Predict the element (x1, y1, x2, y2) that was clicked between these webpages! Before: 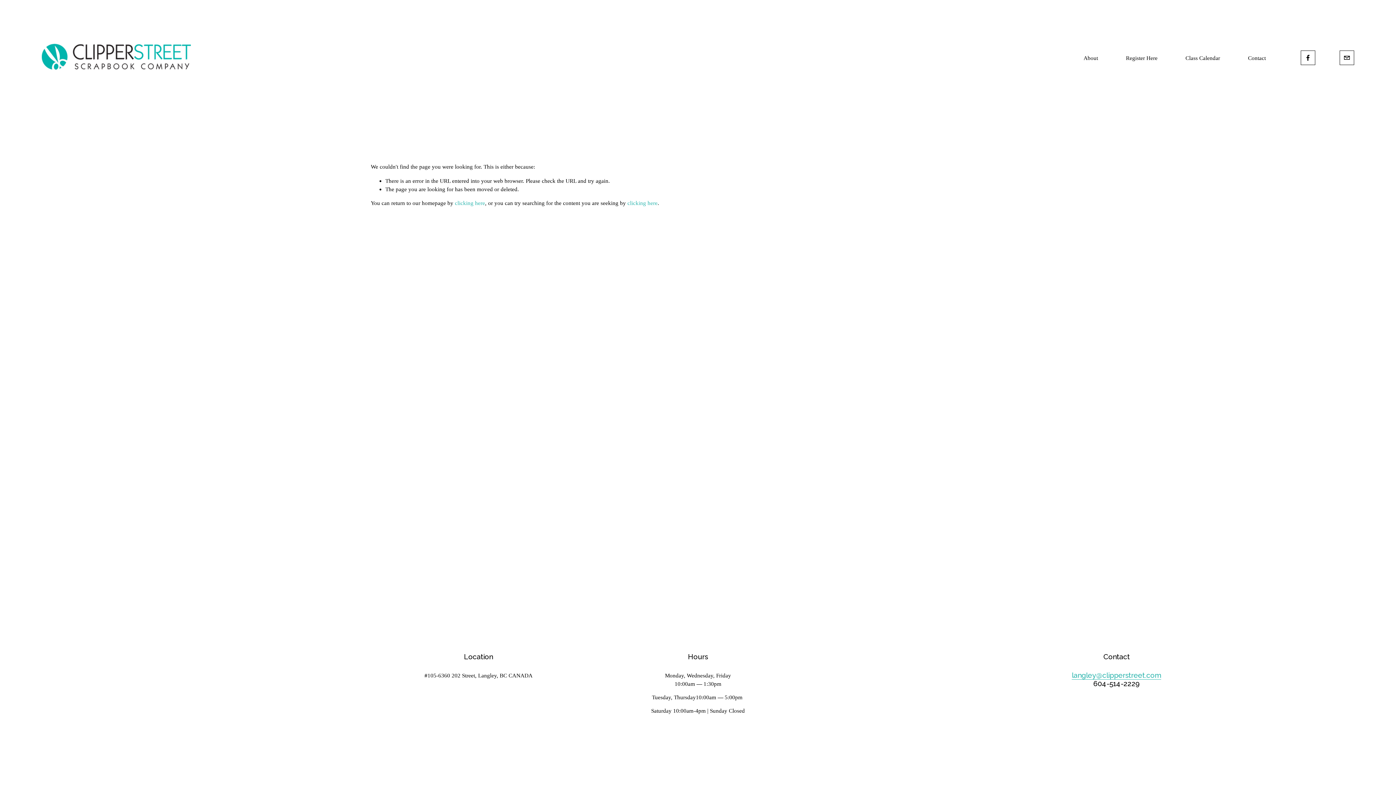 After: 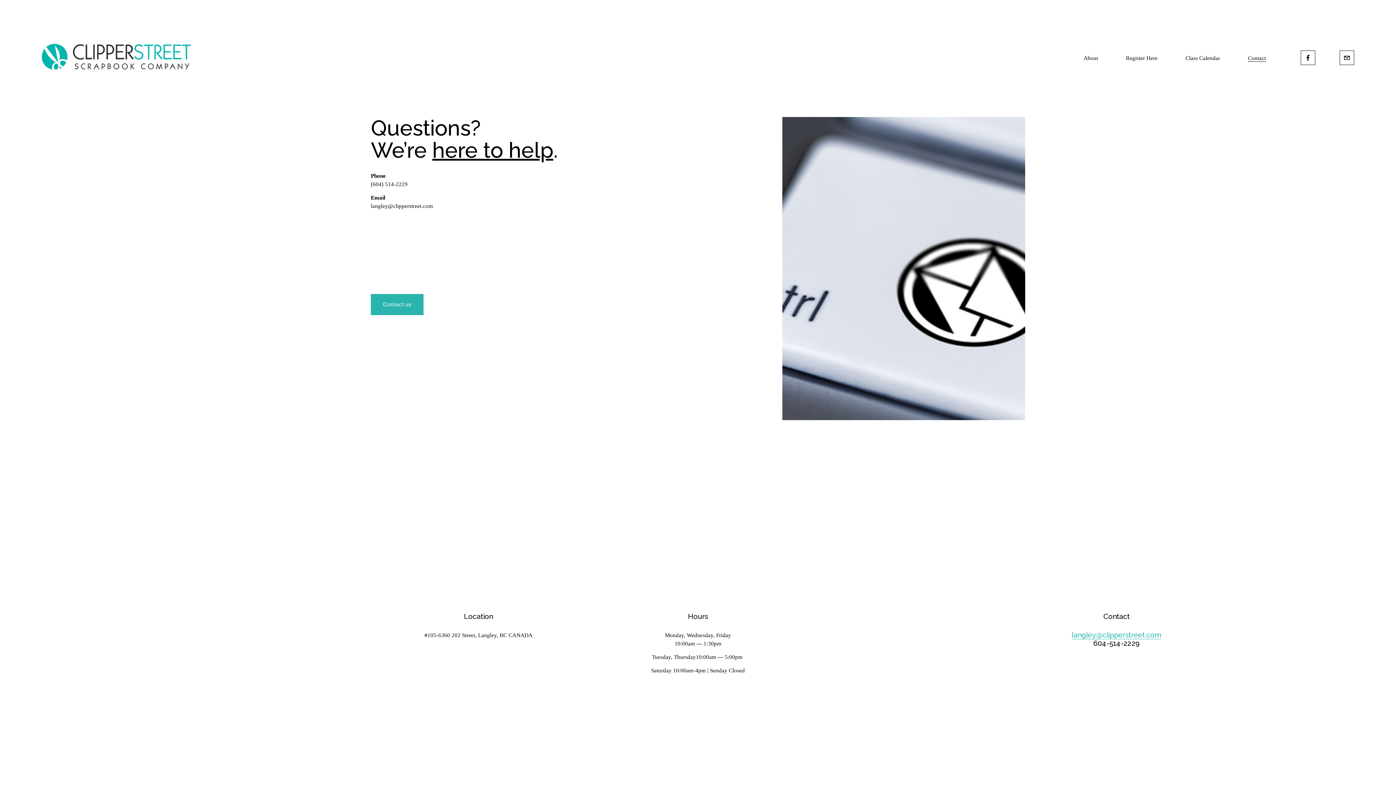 Action: label: Contact bbox: (1248, 53, 1266, 62)